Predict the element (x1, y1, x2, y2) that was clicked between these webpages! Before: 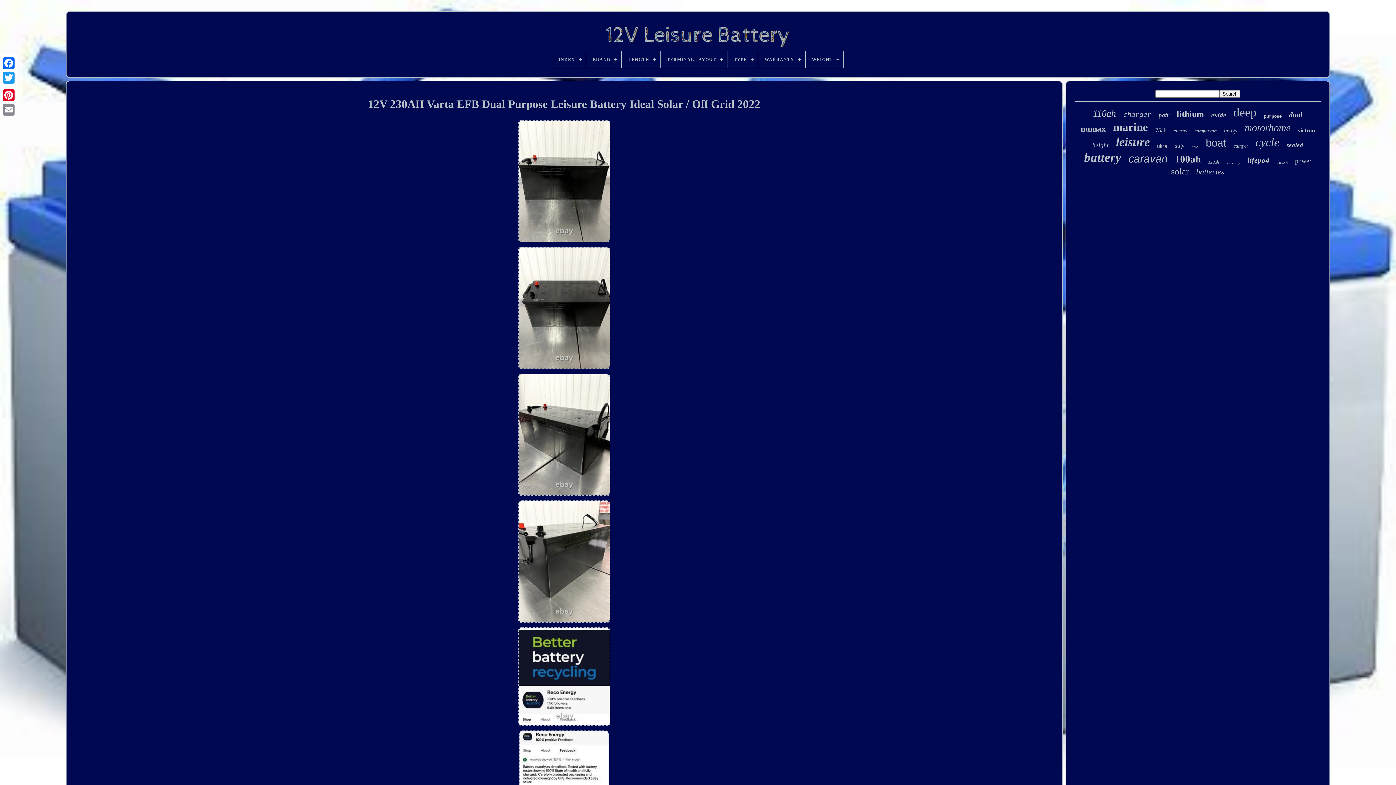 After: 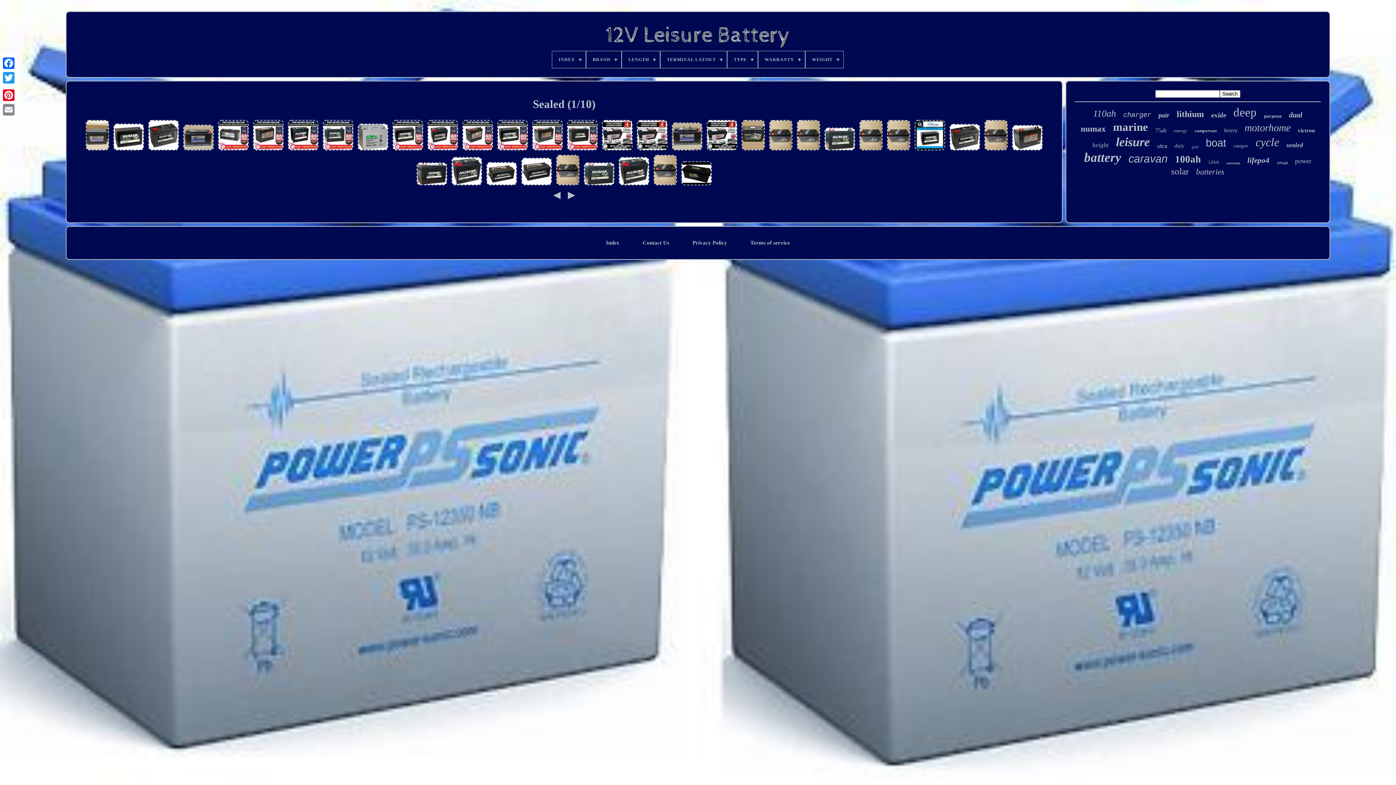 Action: bbox: (1286, 141, 1303, 149) label: sealed